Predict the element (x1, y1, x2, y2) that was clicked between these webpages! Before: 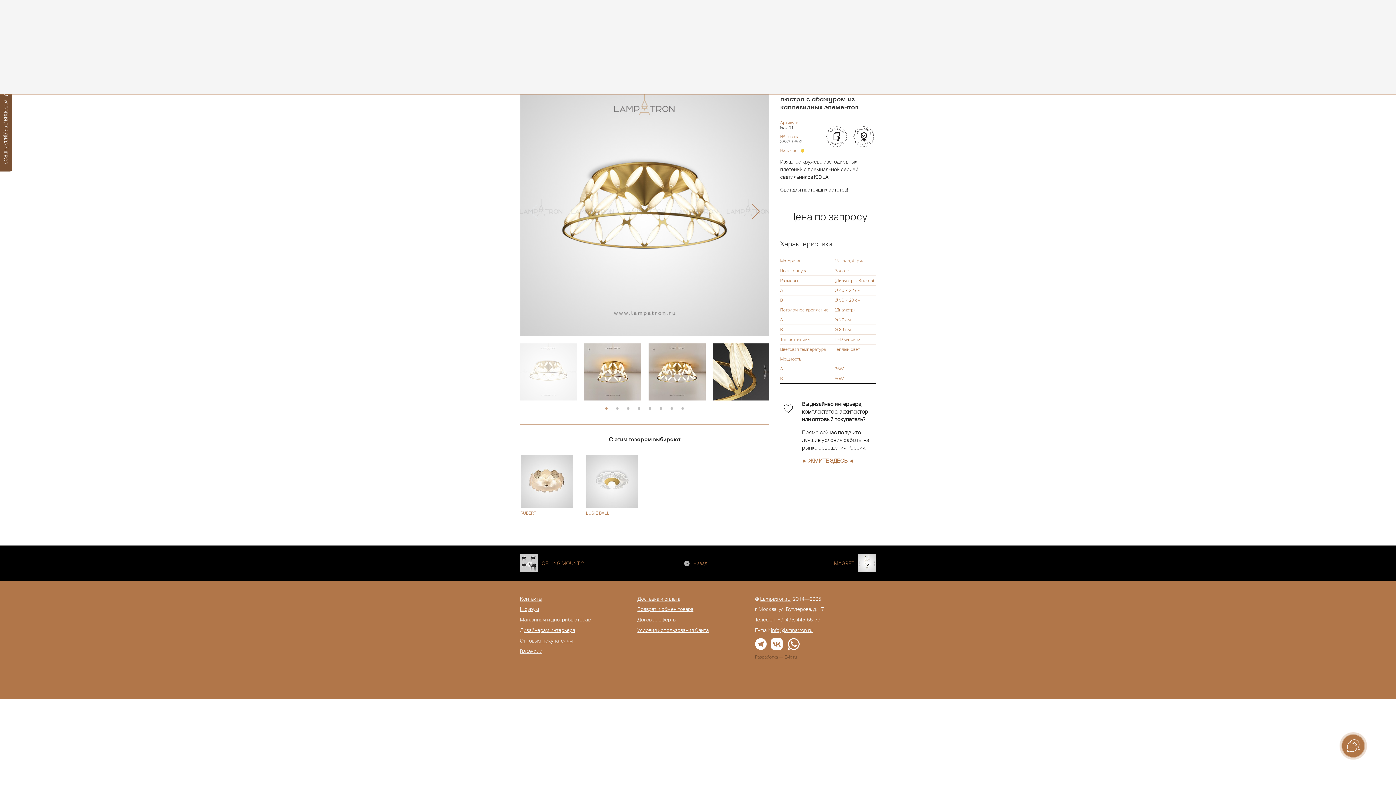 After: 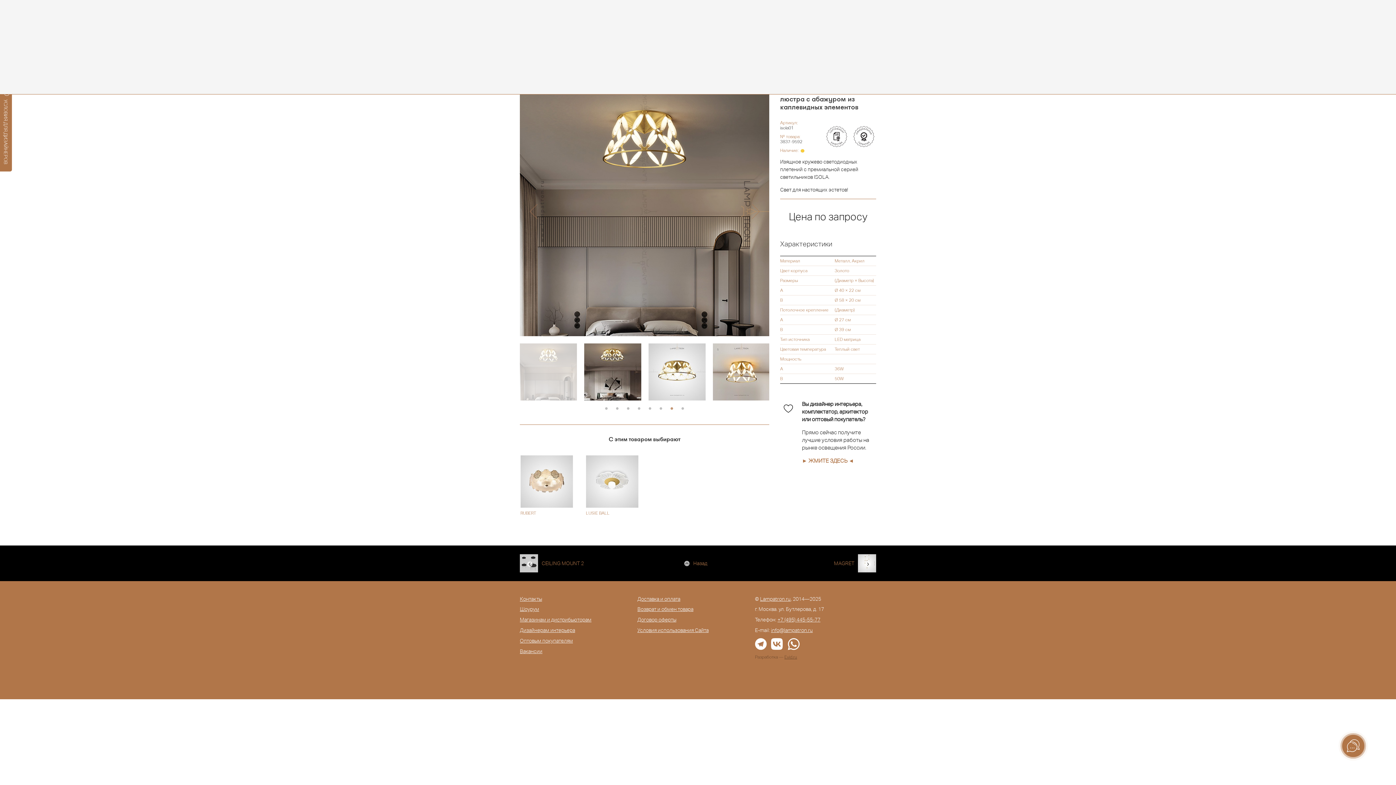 Action: label: 7 bbox: (668, 405, 675, 412)